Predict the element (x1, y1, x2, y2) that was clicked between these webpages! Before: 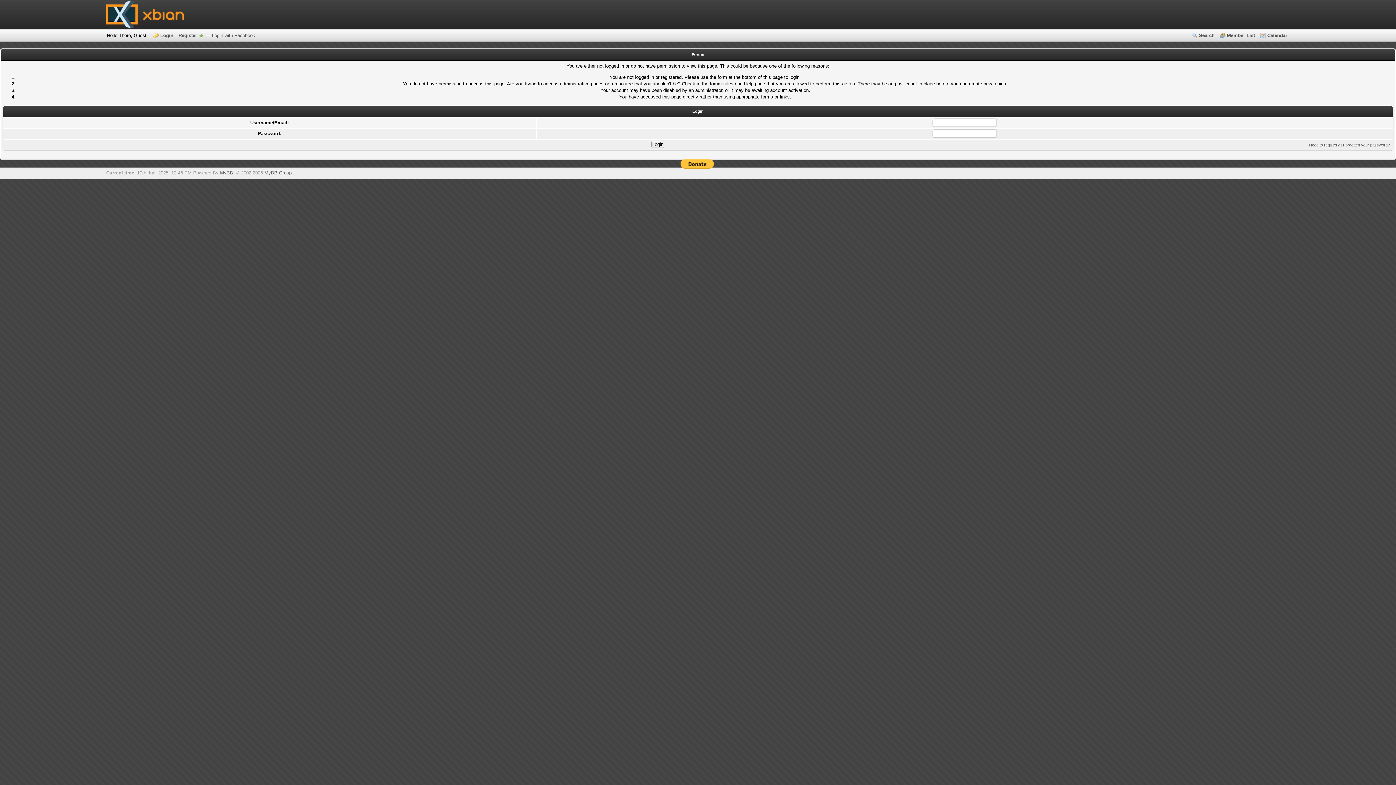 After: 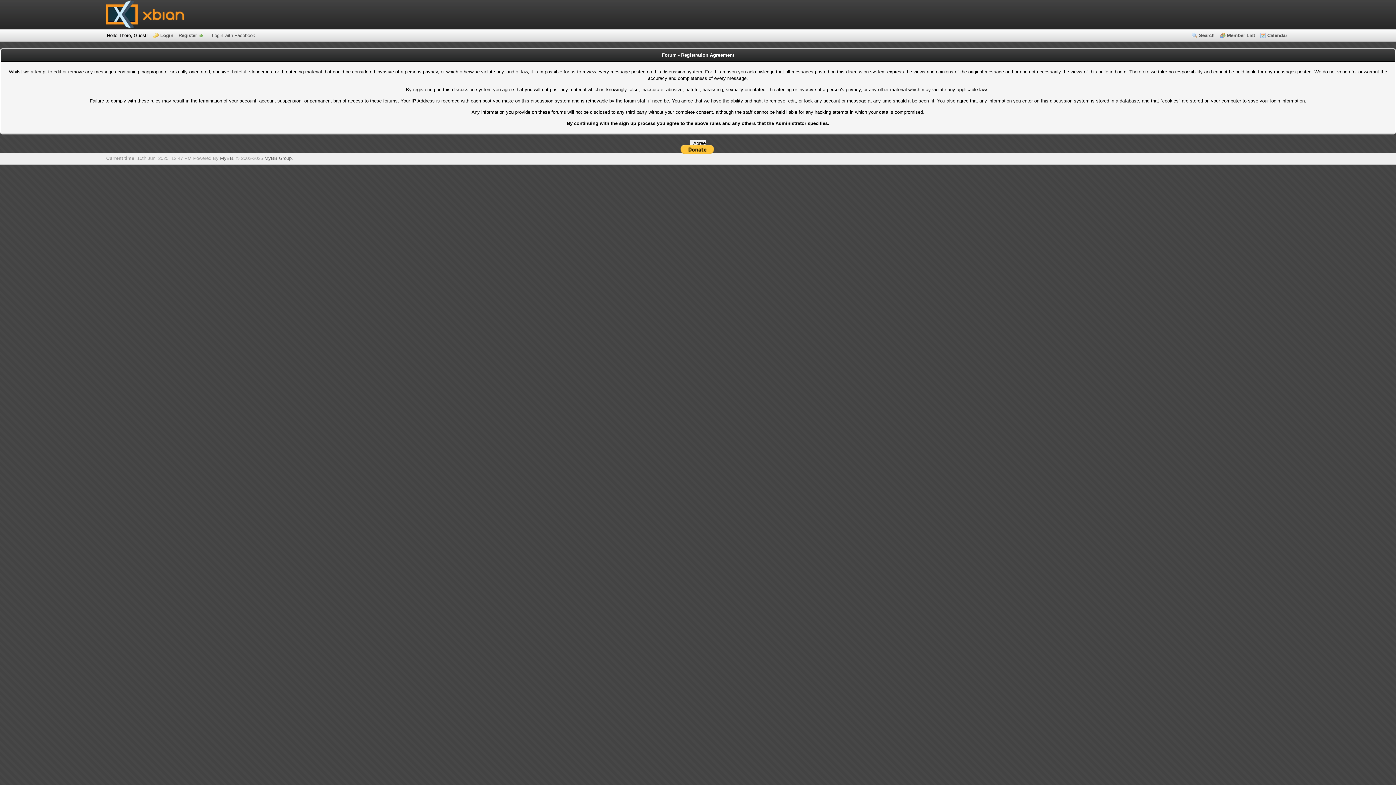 Action: label: Need to register? bbox: (1309, 142, 1340, 147)